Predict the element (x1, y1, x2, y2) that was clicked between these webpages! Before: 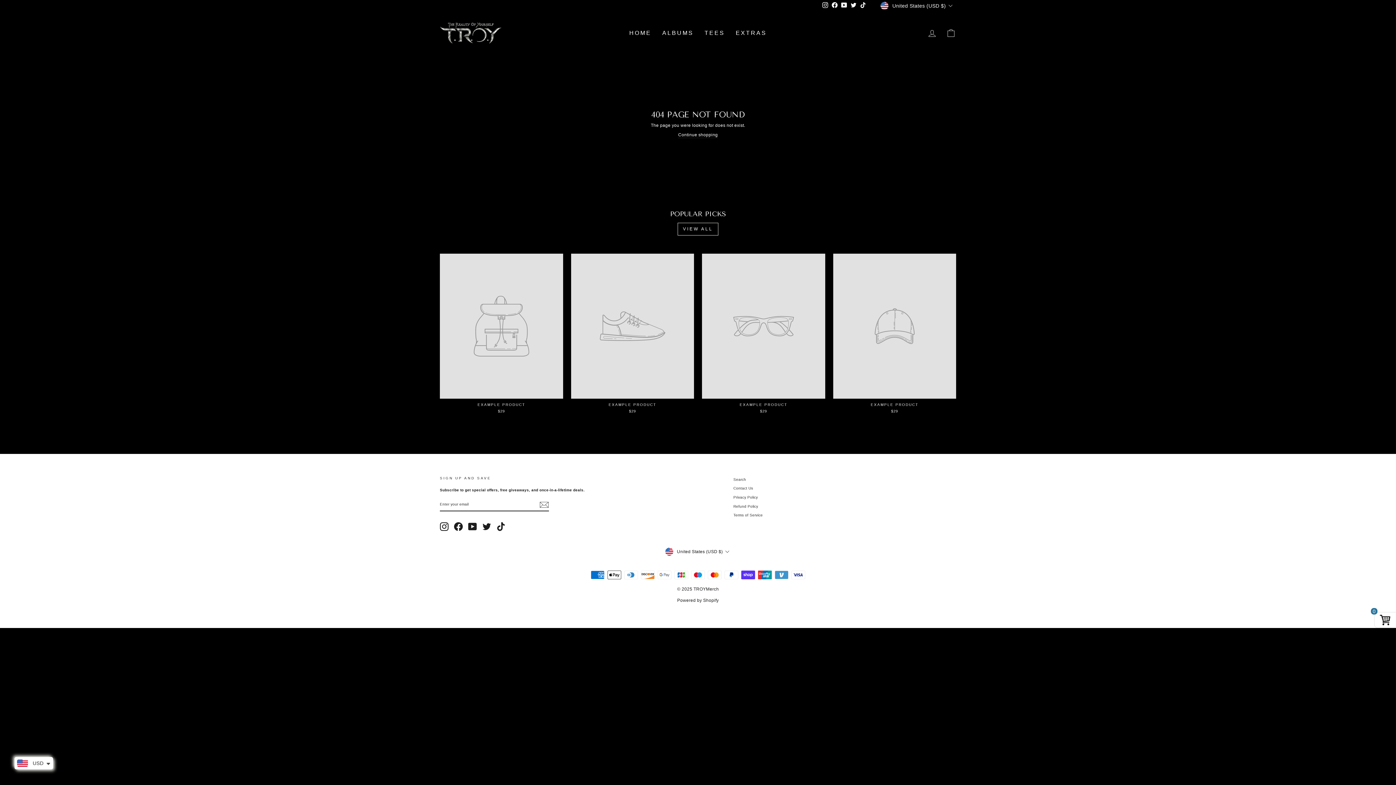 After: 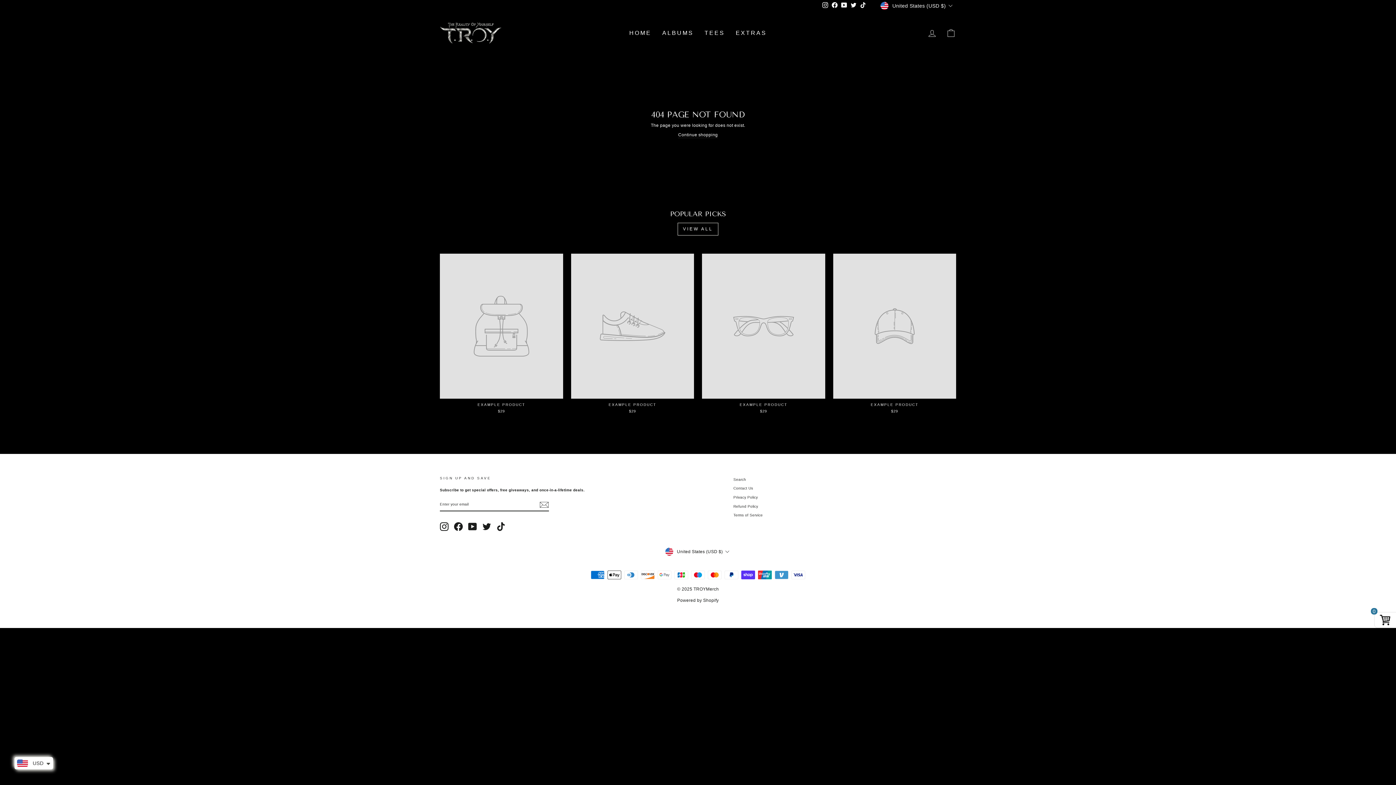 Action: label: YouTube bbox: (468, 522, 477, 531)